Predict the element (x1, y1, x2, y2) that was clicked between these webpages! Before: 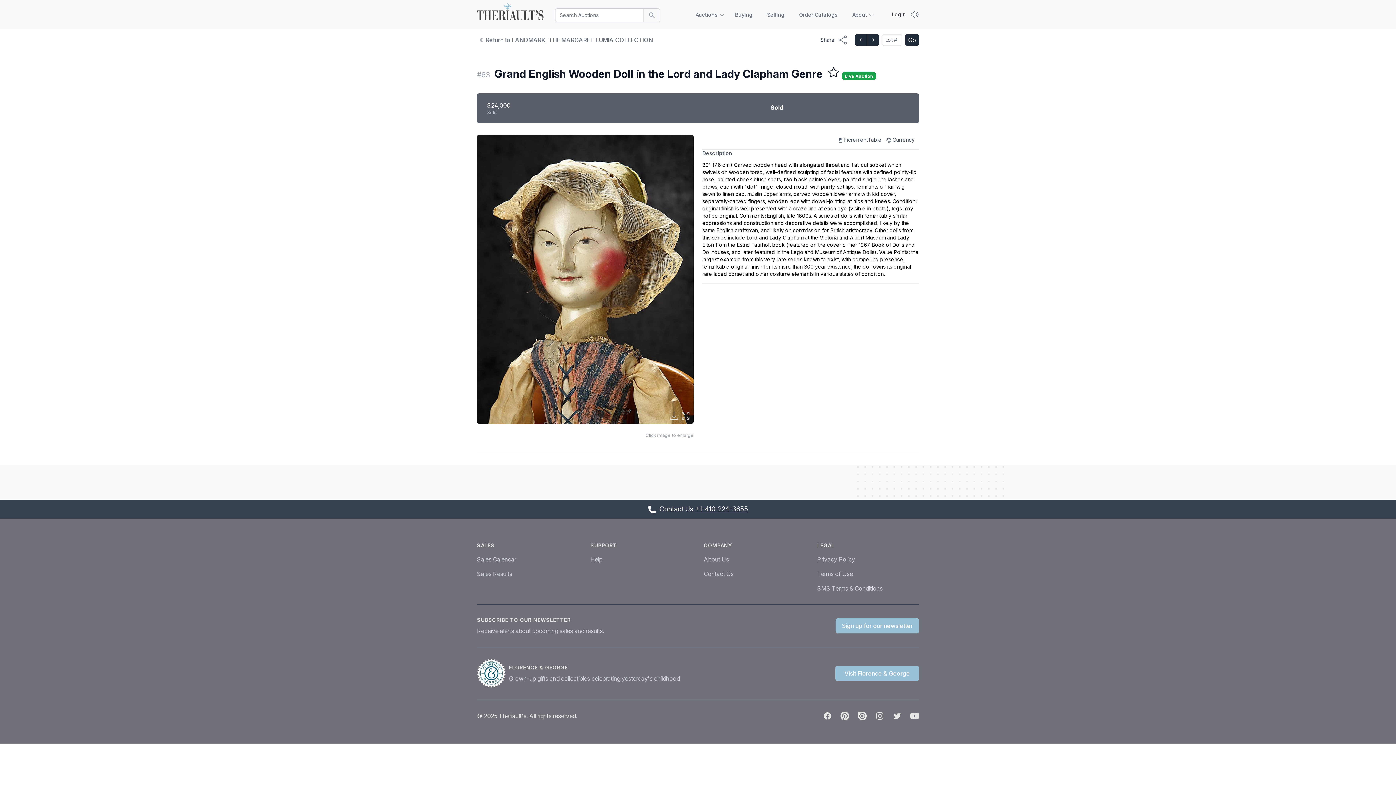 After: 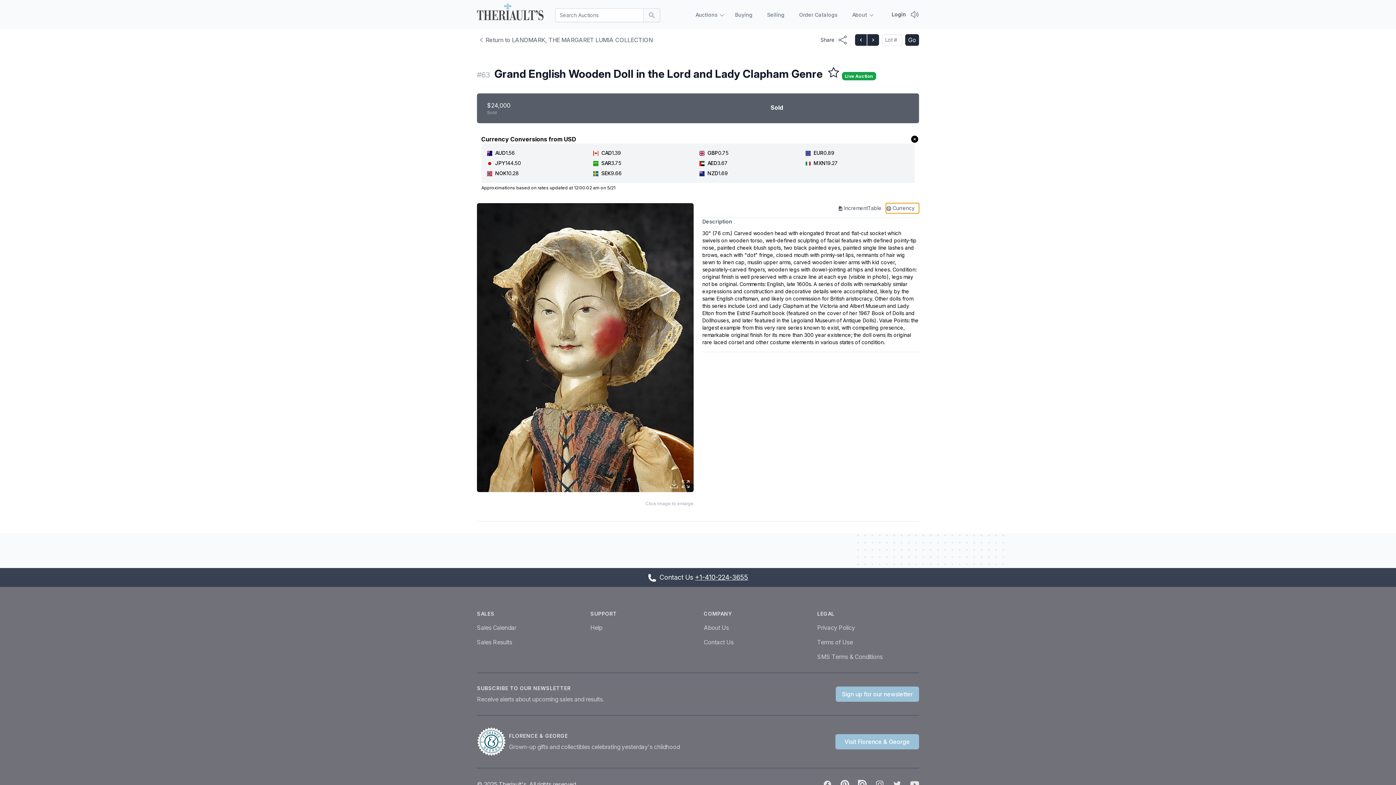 Action: label: Currency bbox: (886, 134, 919, 145)